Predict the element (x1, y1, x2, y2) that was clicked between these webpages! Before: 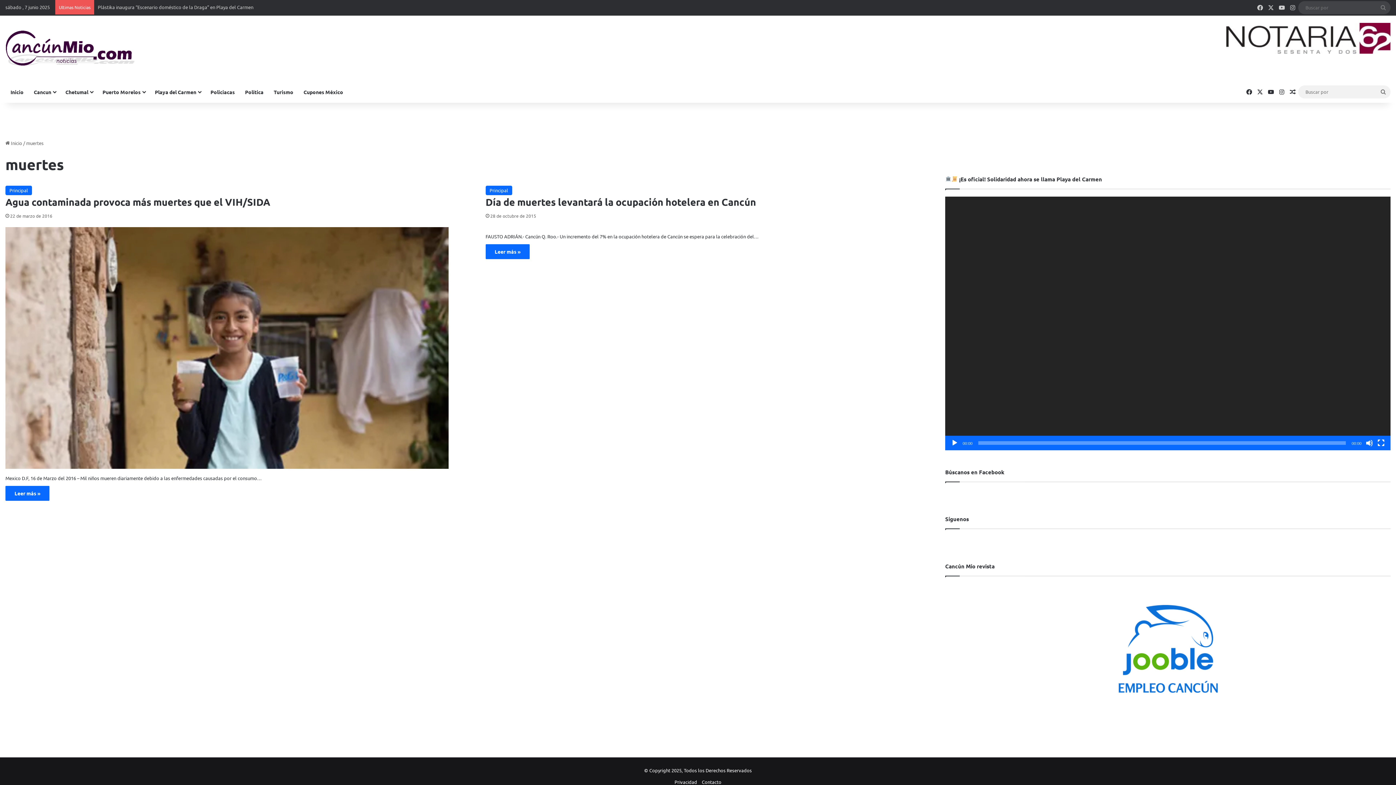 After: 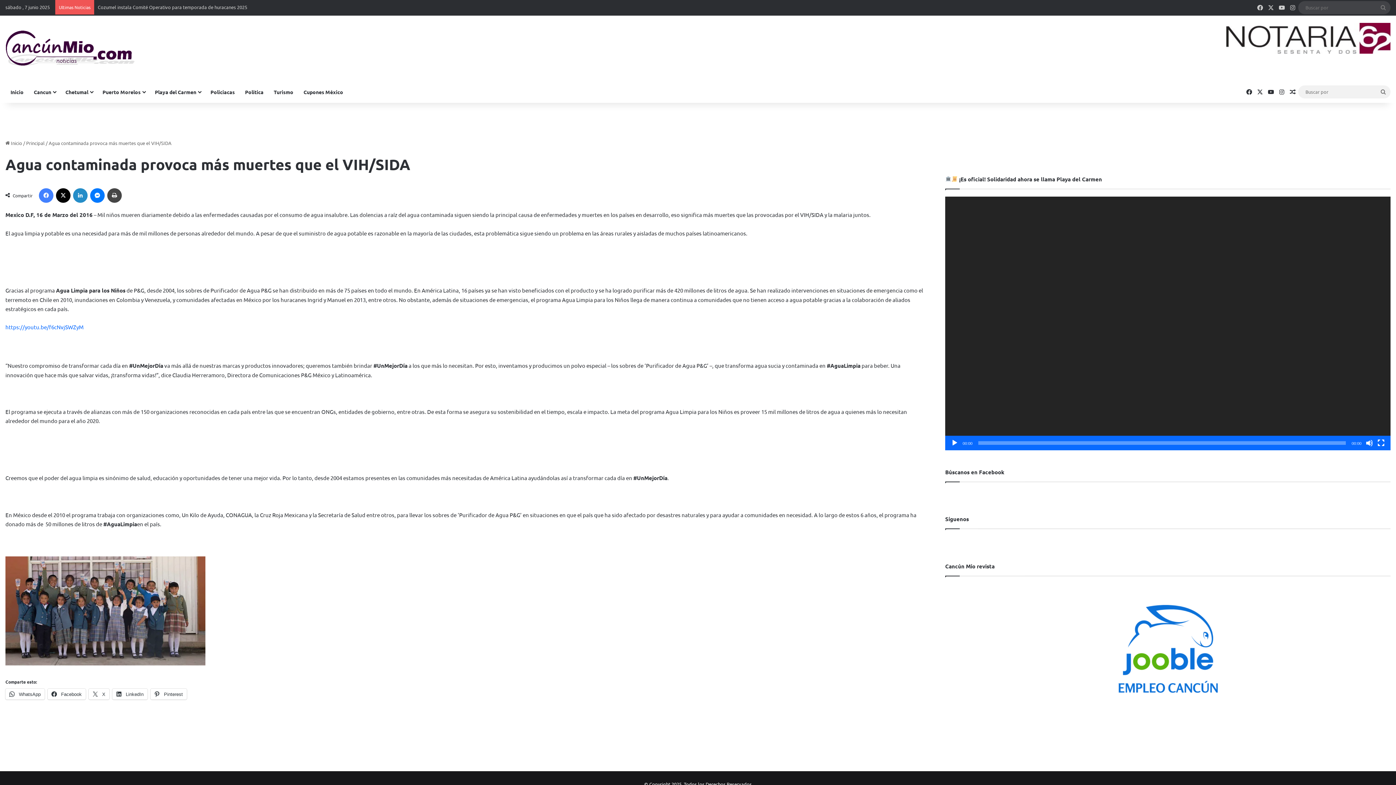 Action: label: Agua contaminada provoca más muertes que el VIH/SIDA bbox: (5, 227, 448, 469)